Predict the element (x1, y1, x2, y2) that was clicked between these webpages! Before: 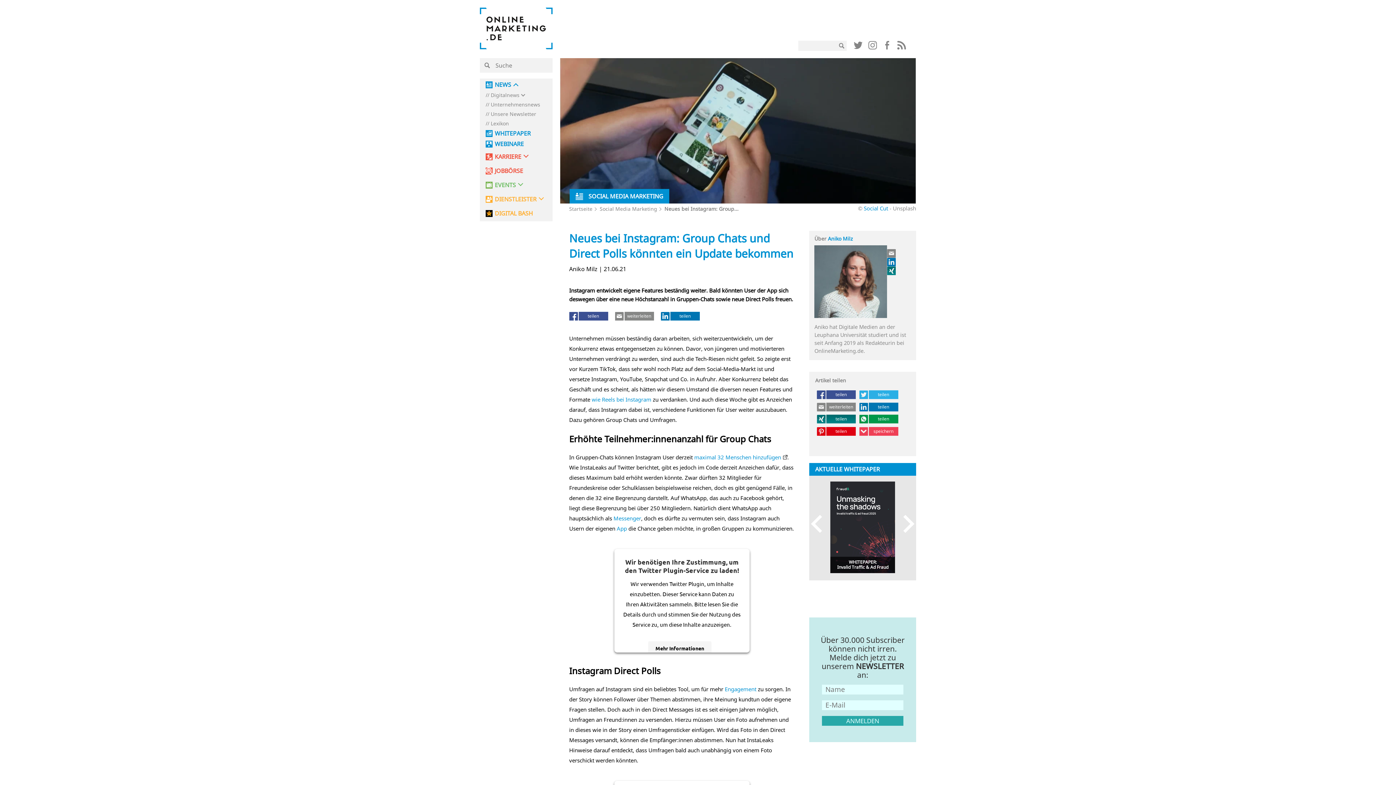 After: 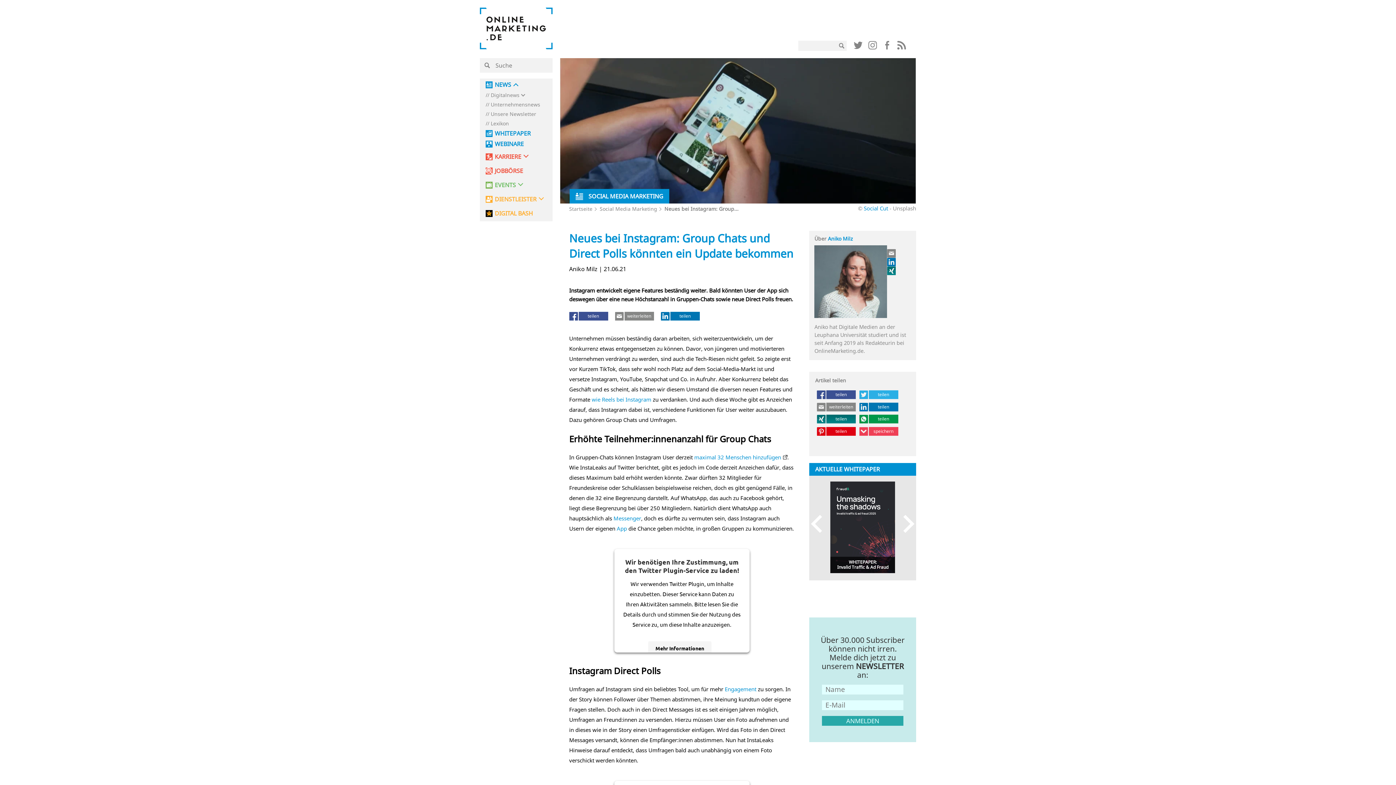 Action: bbox: (591, 395, 651, 403) label: wie Reels bei Instagram